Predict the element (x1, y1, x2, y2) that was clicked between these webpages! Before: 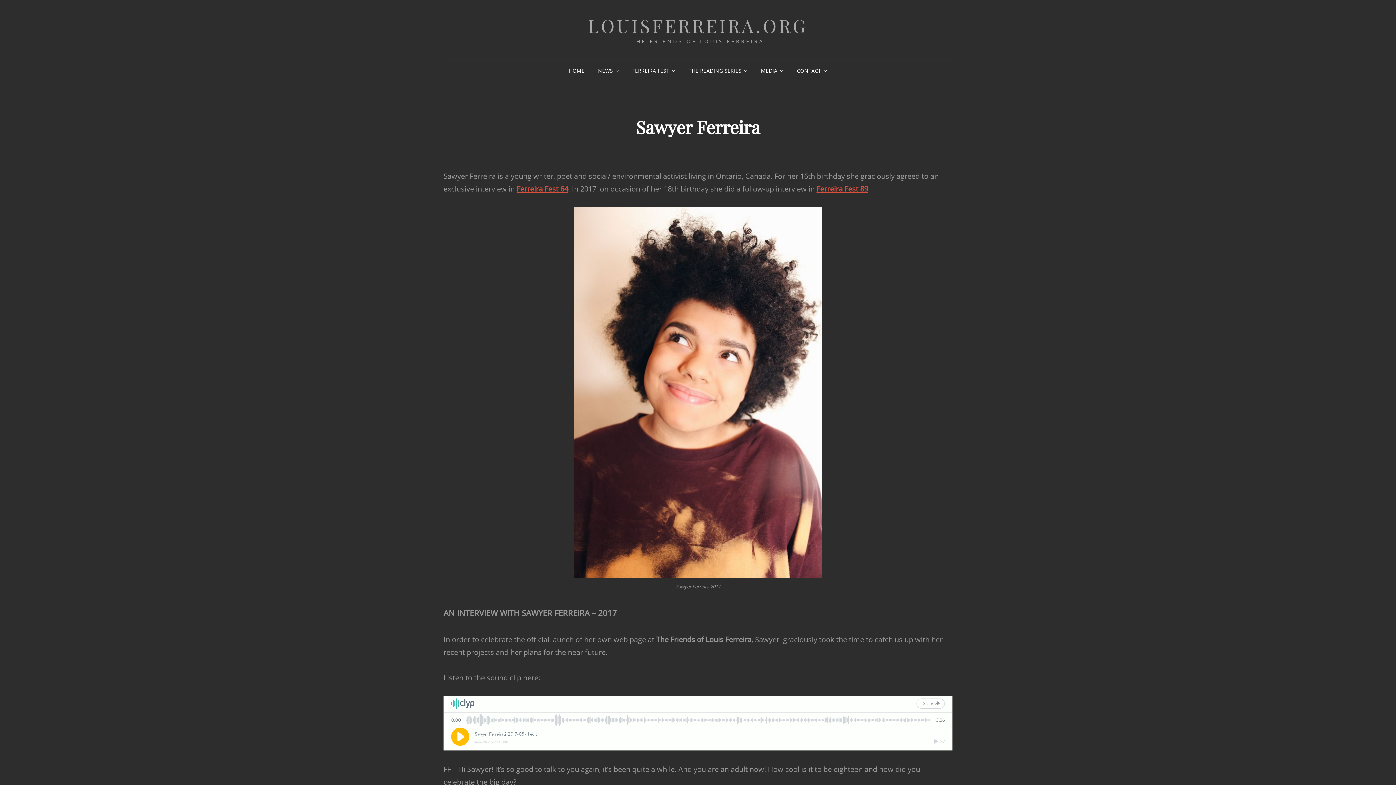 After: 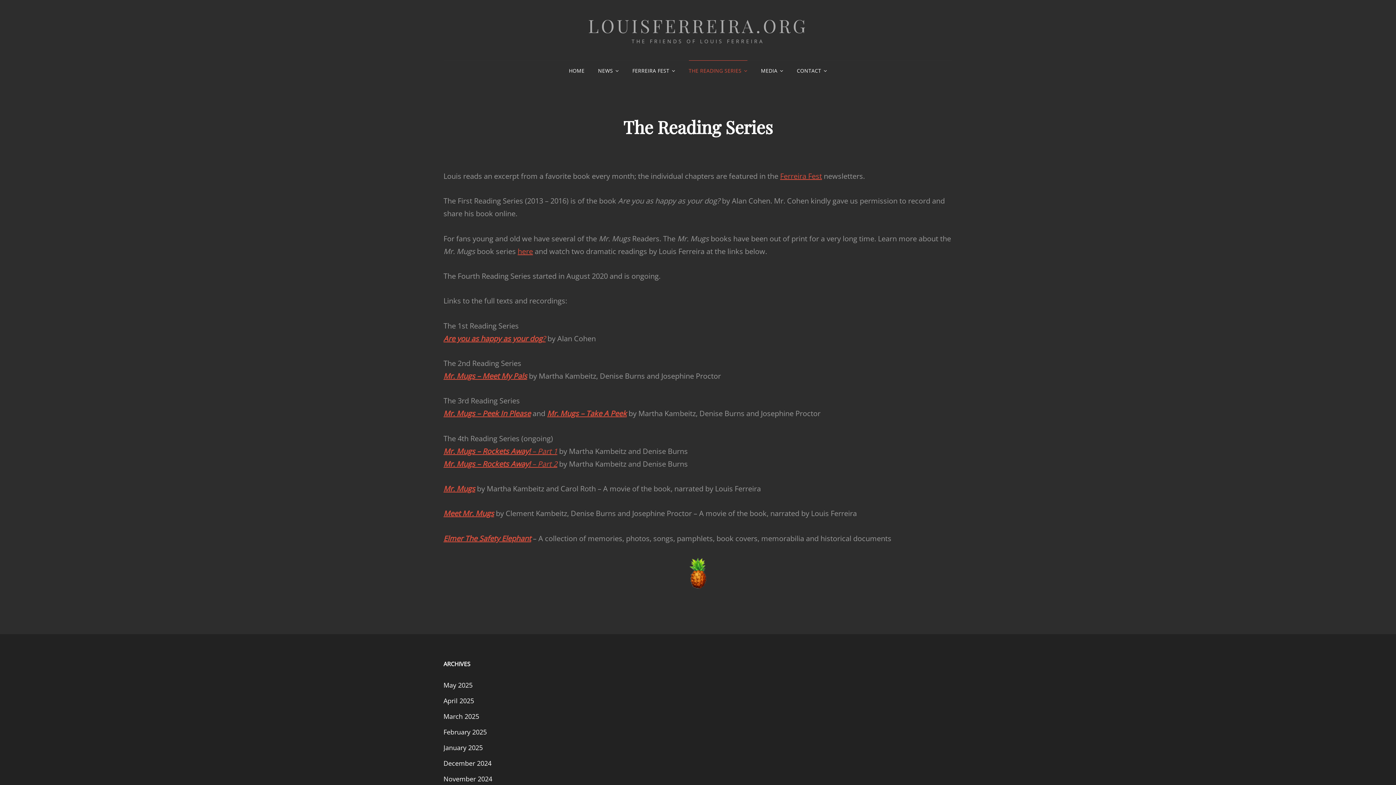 Action: label: THE READING SERIES bbox: (683, 60, 753, 81)